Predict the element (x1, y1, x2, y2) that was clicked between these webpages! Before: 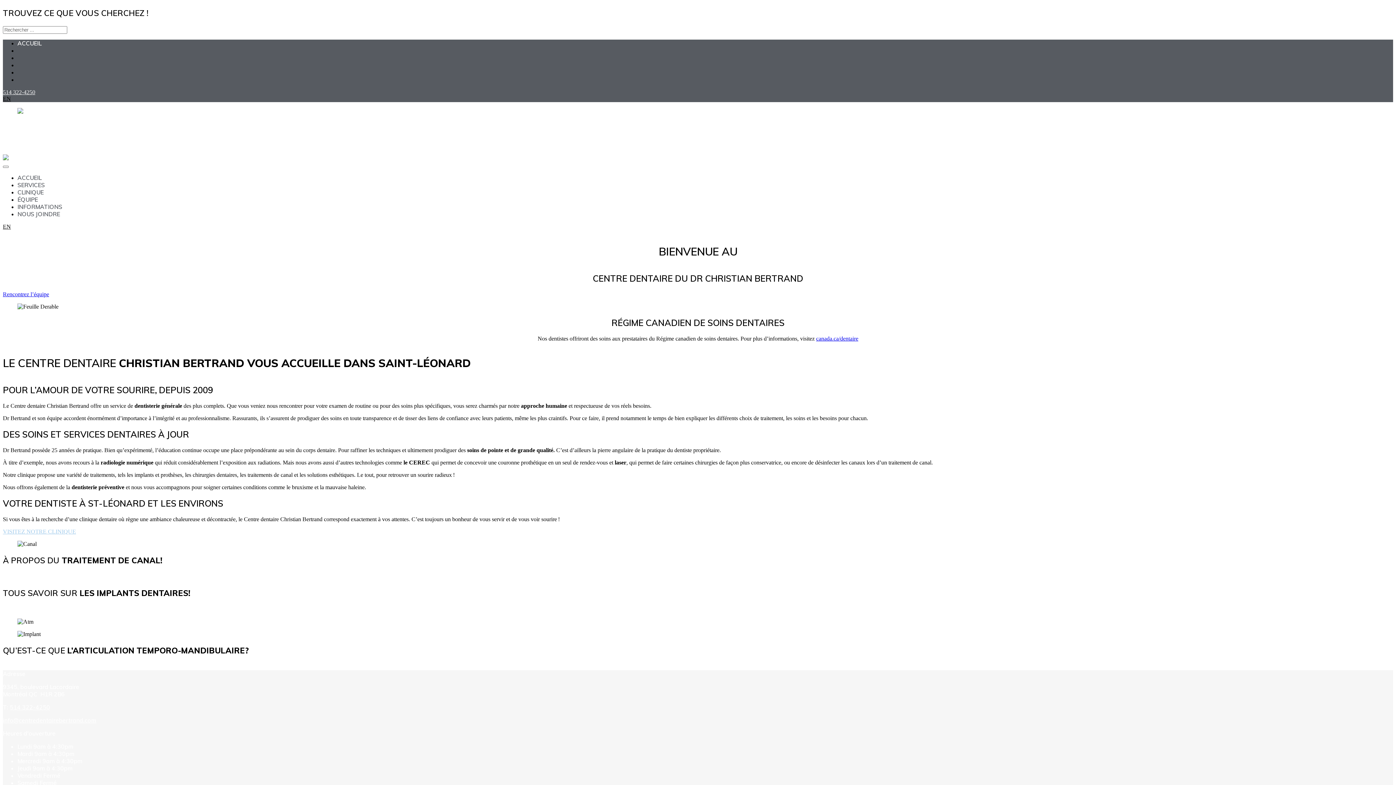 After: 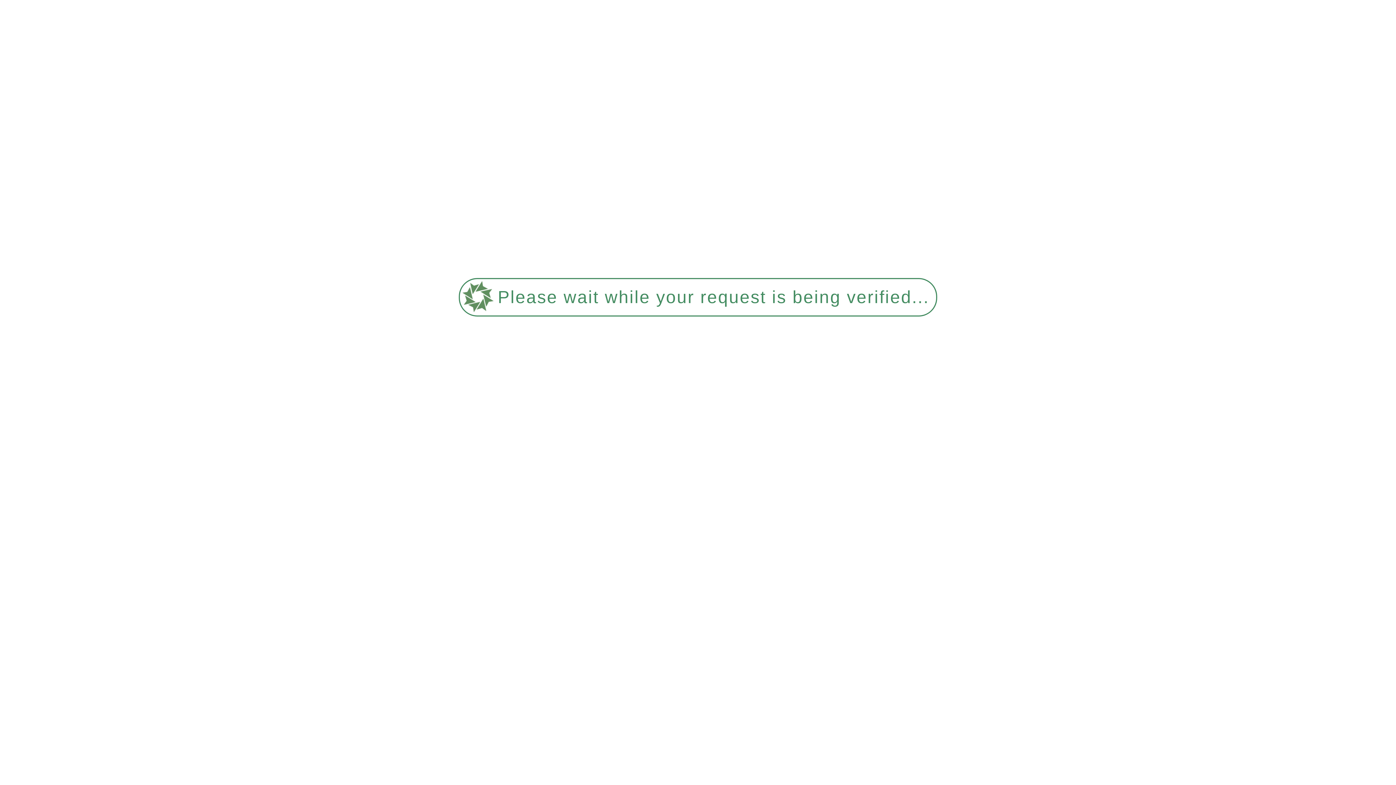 Action: bbox: (17, 46, 44, 54) label: SERVICES